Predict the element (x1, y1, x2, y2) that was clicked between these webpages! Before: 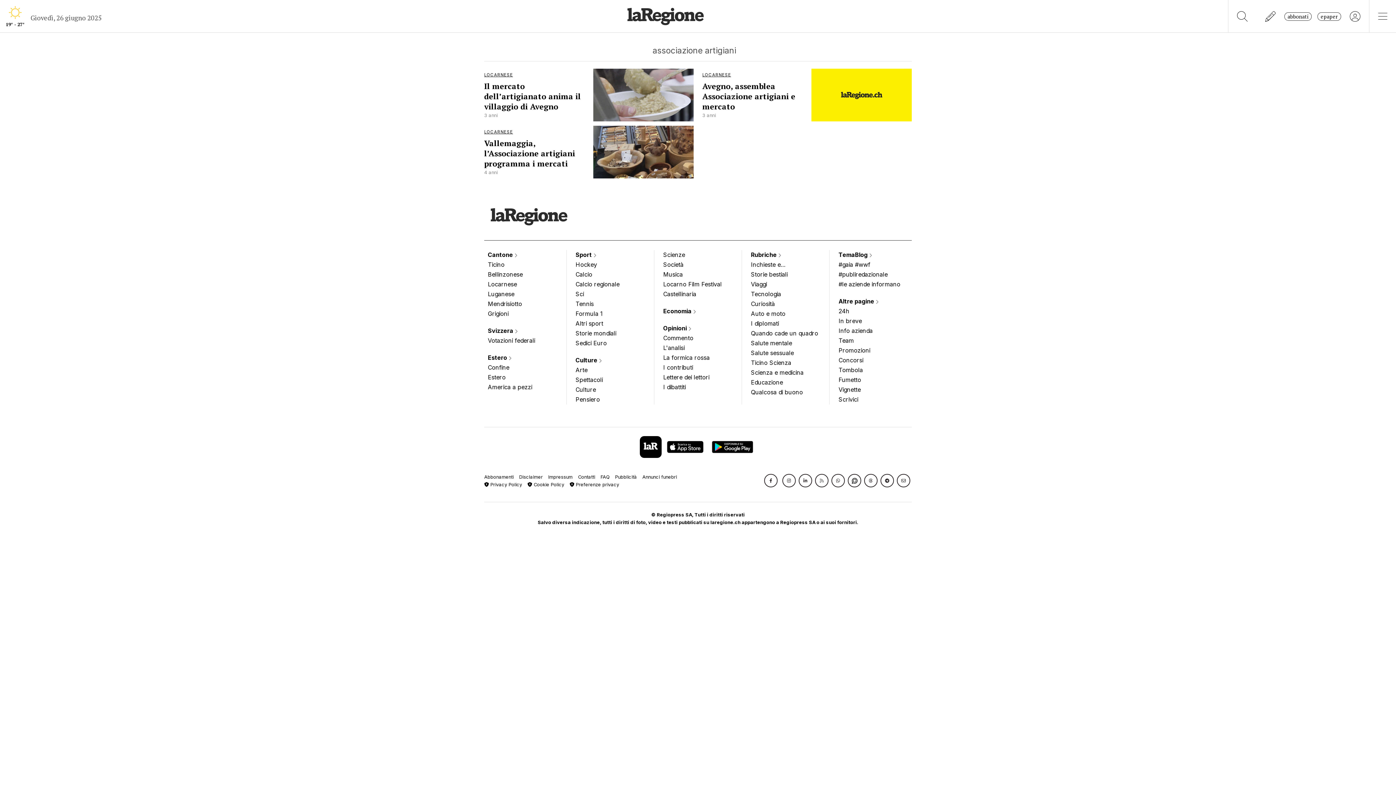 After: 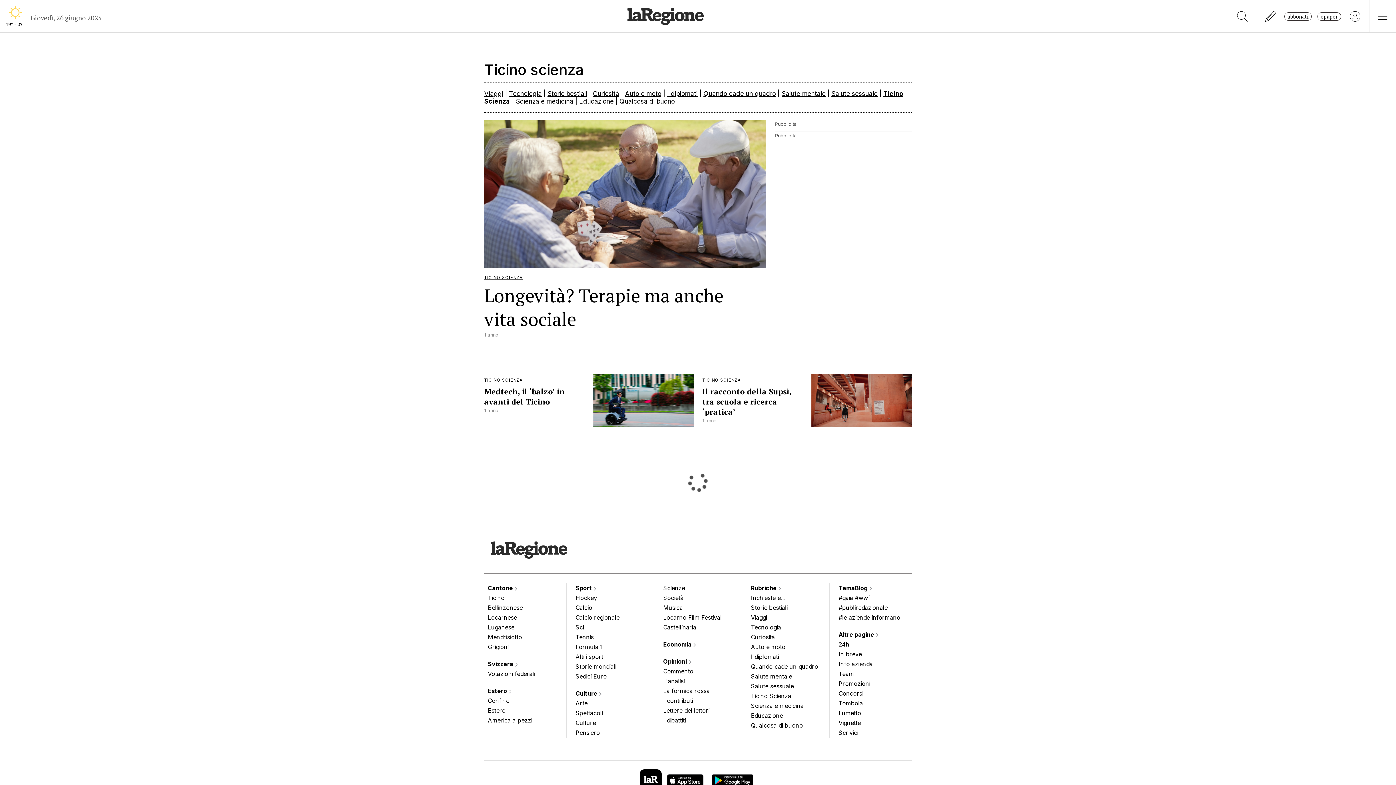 Action: label: Ticino Scienza bbox: (751, 358, 820, 368)